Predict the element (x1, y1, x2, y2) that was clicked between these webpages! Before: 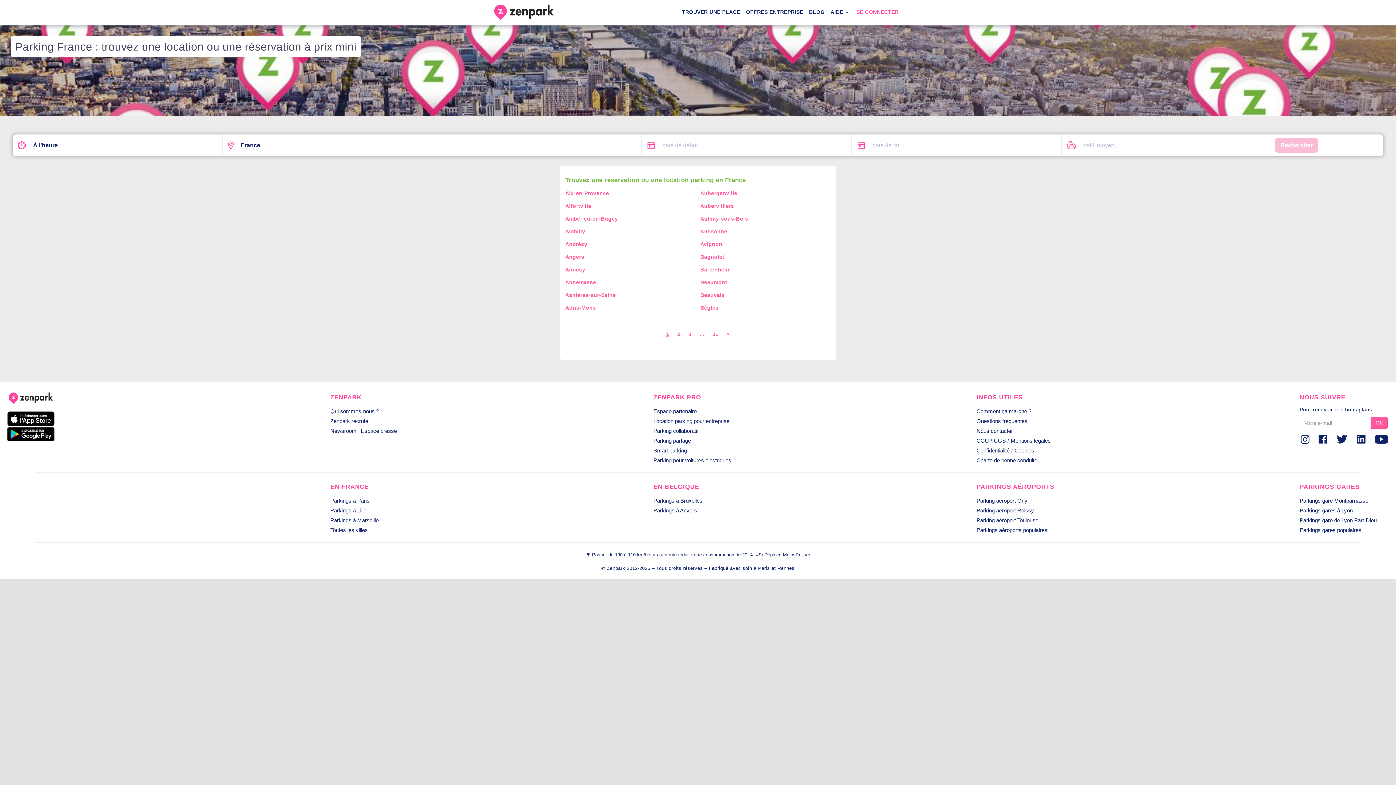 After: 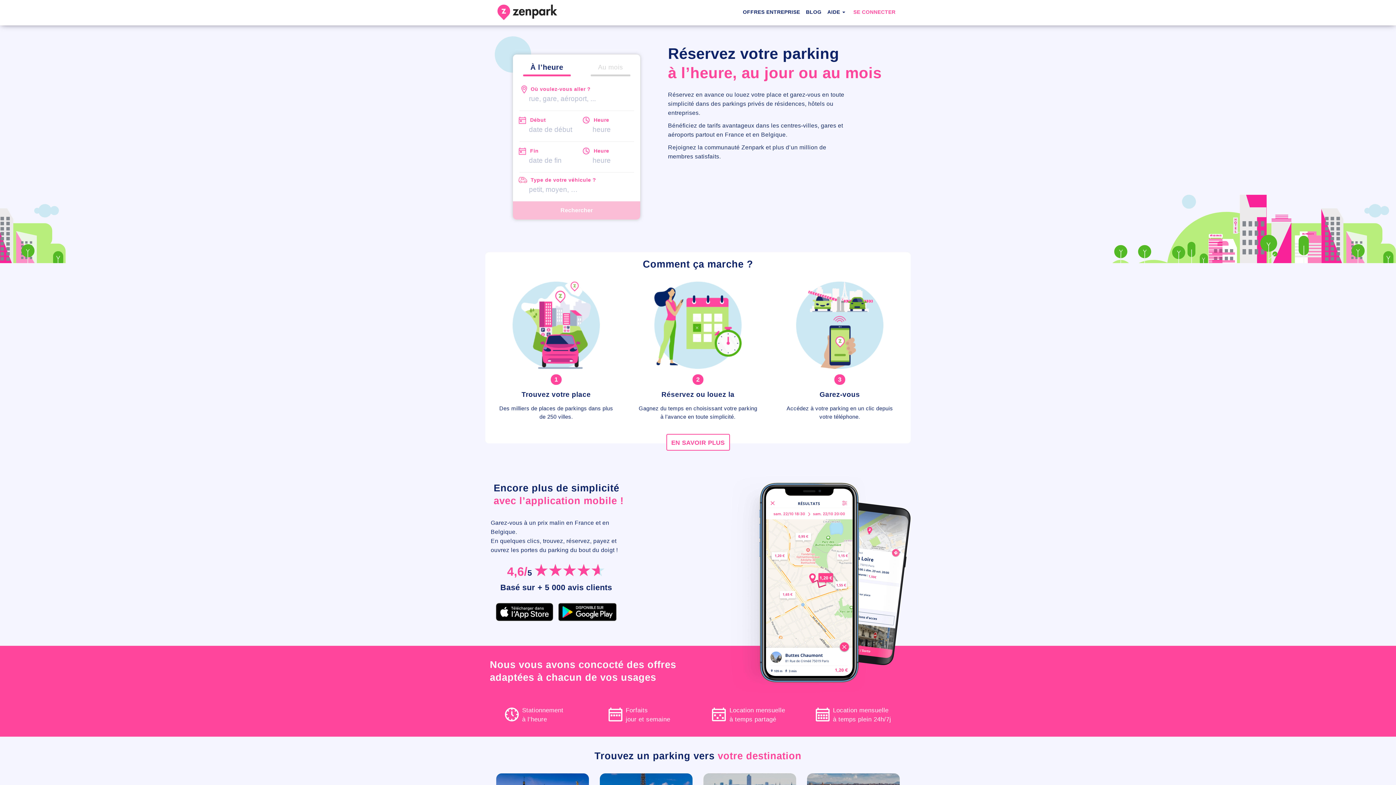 Action: label: TROUVER UNE PLACE bbox: (679, 0, 743, 24)